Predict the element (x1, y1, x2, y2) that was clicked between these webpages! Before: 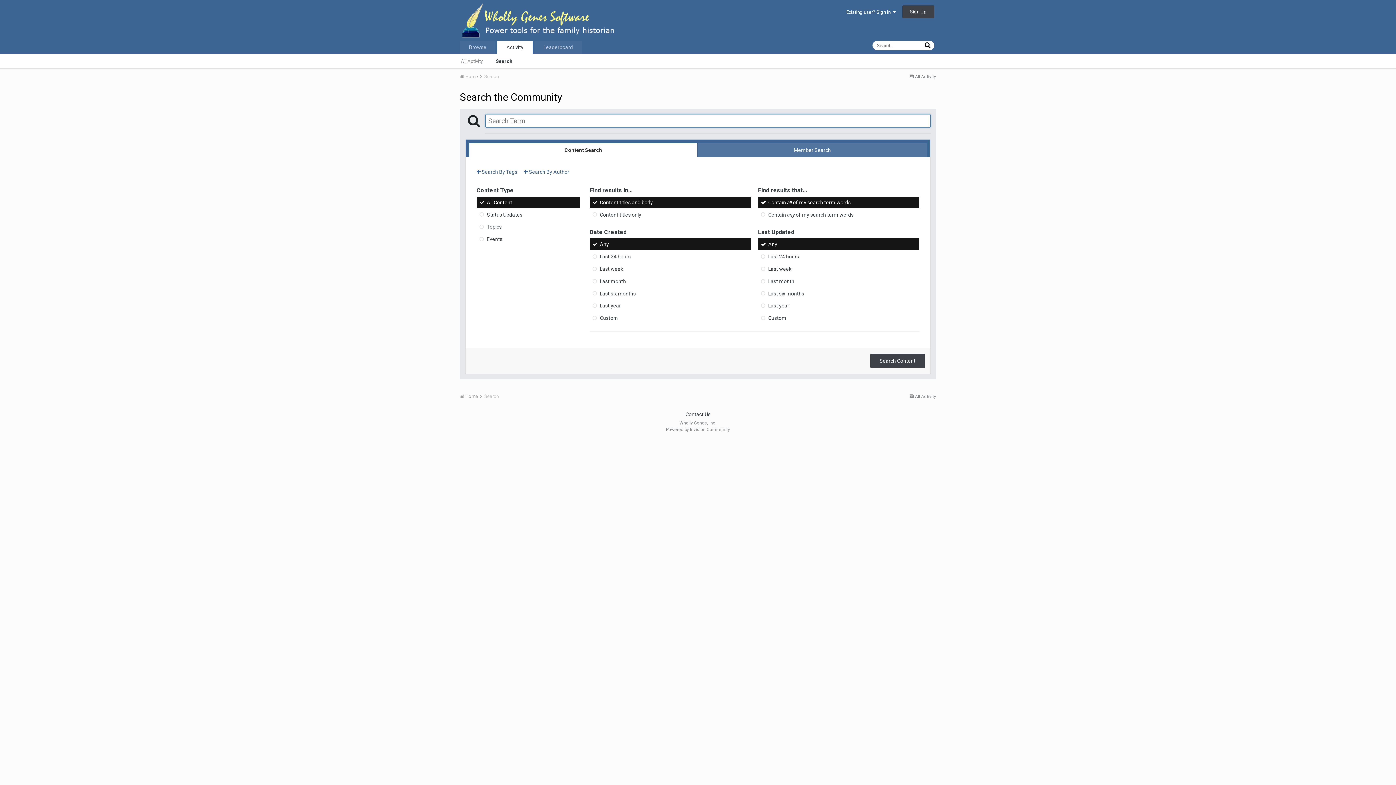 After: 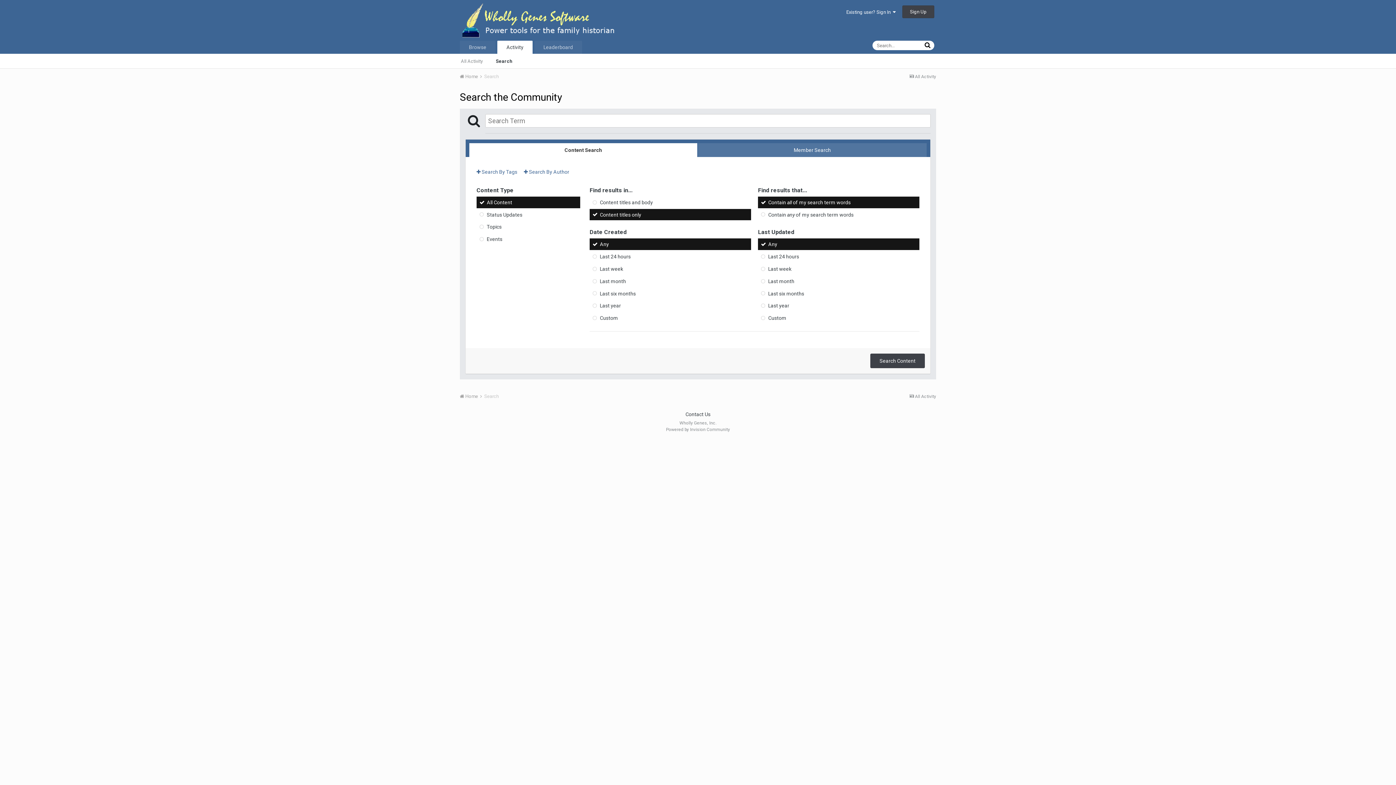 Action: label: Content titles only bbox: (589, 208, 751, 220)